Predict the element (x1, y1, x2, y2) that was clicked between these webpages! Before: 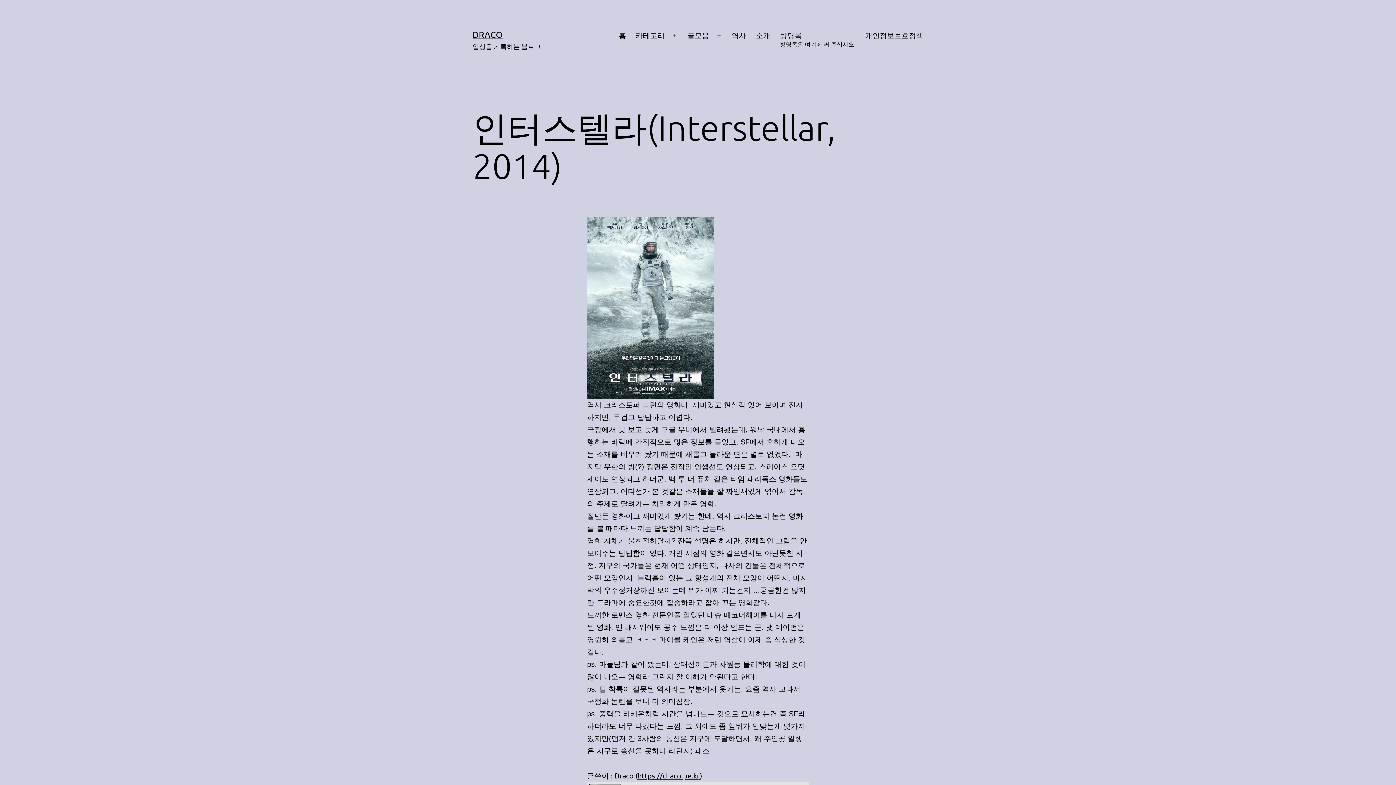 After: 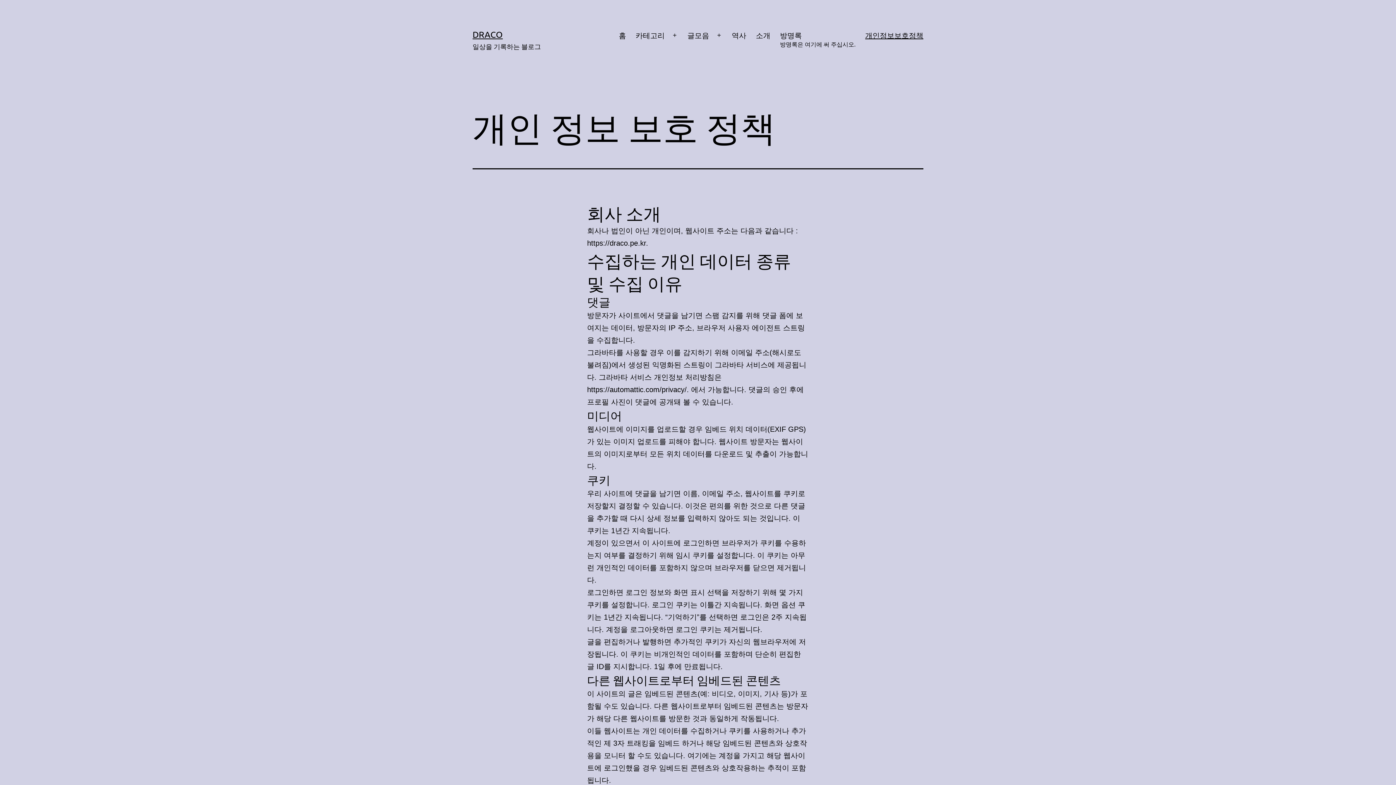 Action: bbox: (860, 26, 928, 53) label: 개인정보보호정책